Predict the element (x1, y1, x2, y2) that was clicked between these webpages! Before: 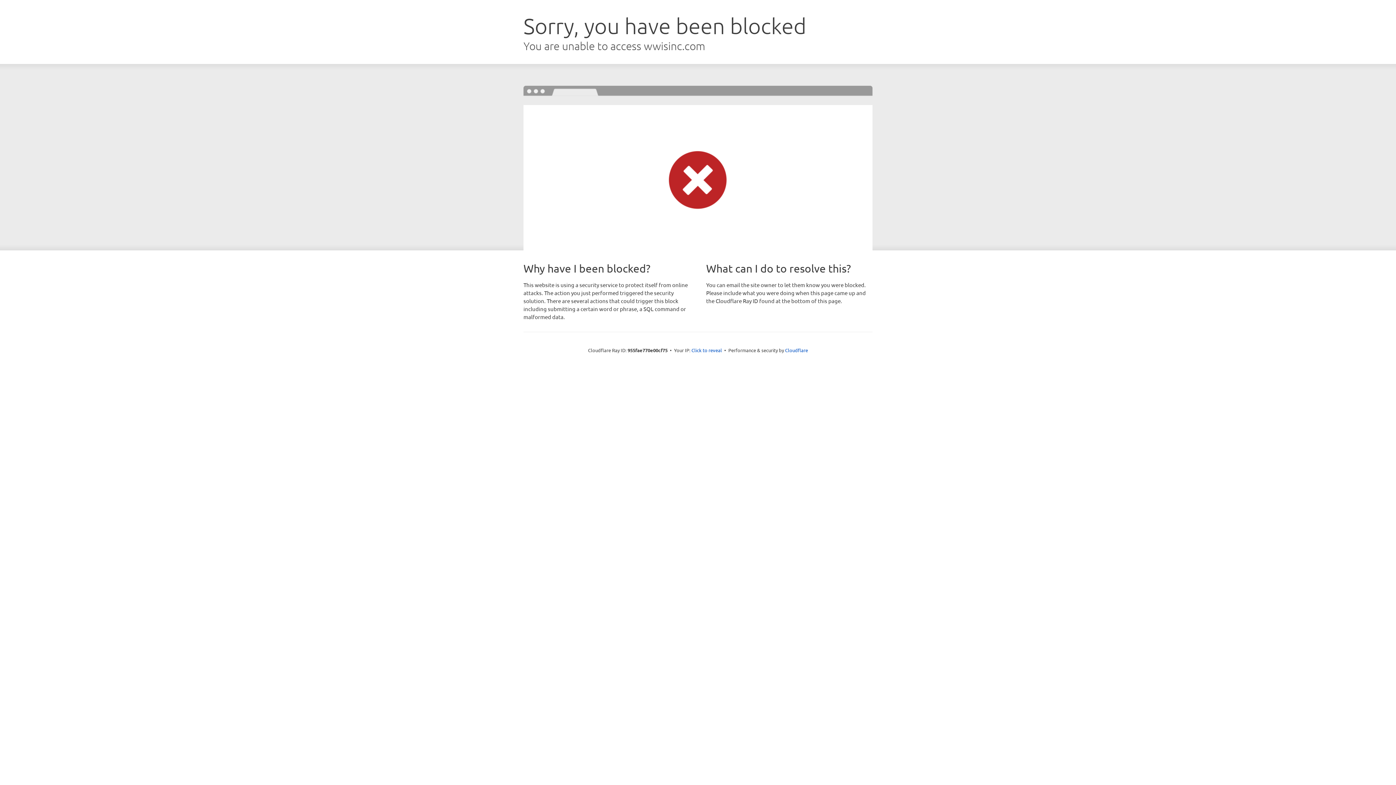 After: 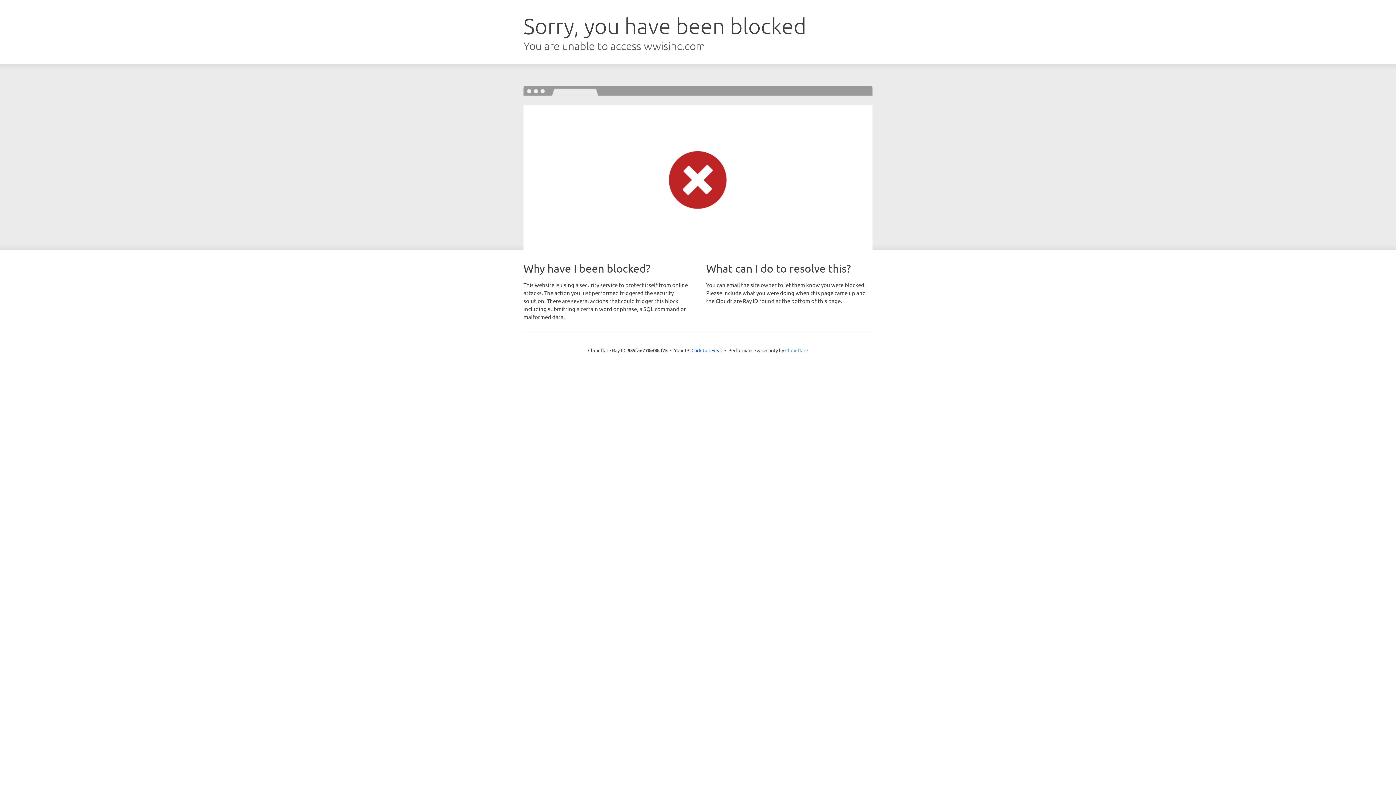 Action: label: Cloudflare bbox: (785, 347, 808, 353)